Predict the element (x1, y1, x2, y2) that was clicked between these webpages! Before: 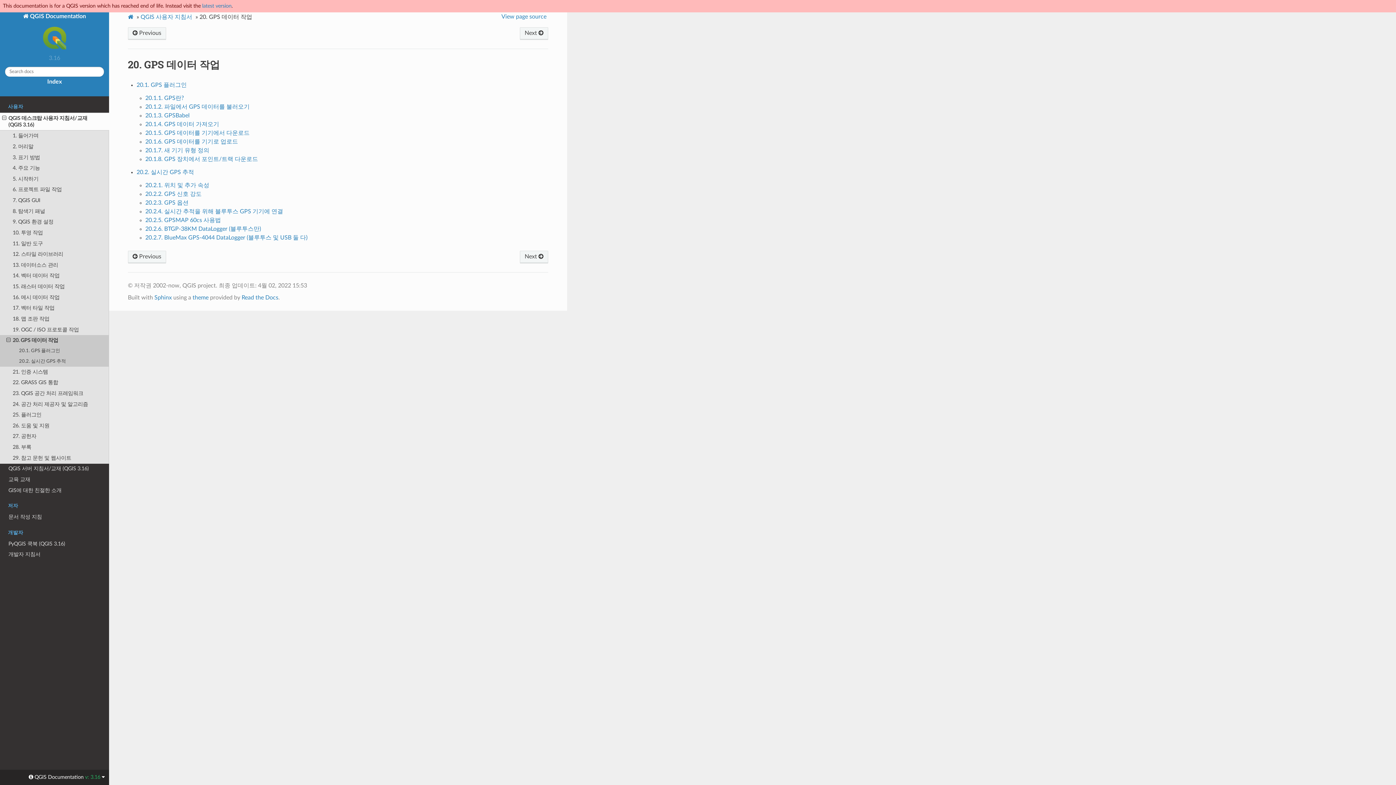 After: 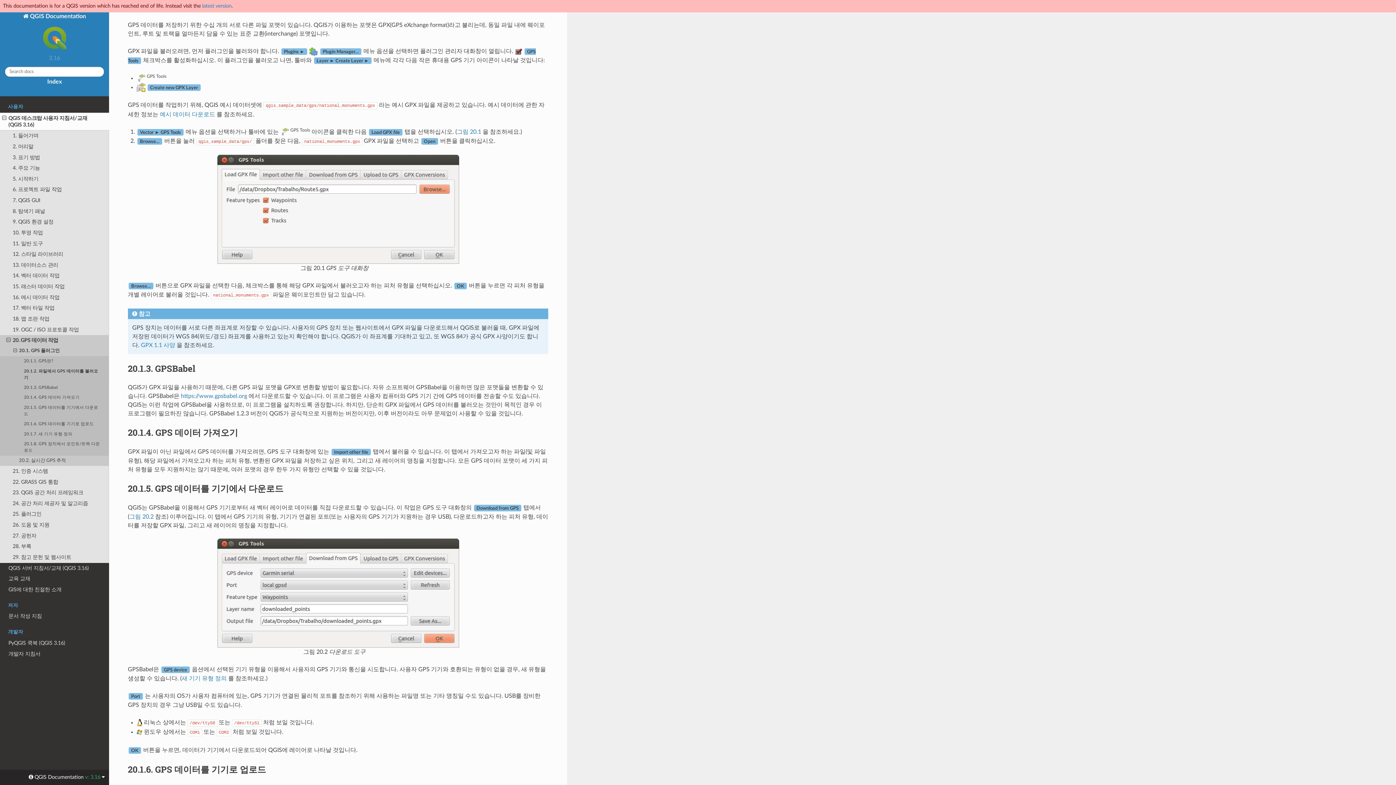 Action: label: 20.1.2. 파일에서 GPS 데이터를 불러오기 bbox: (145, 104, 249, 109)